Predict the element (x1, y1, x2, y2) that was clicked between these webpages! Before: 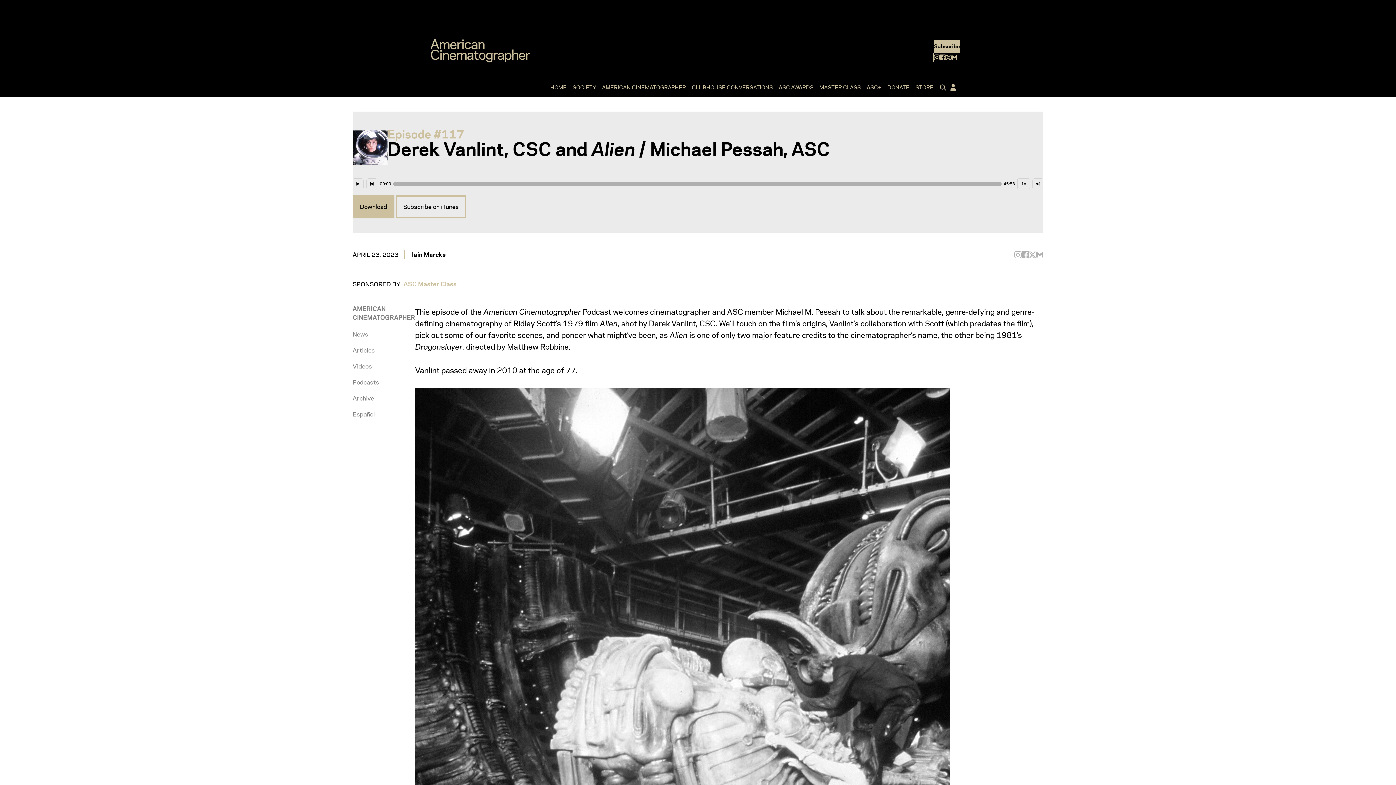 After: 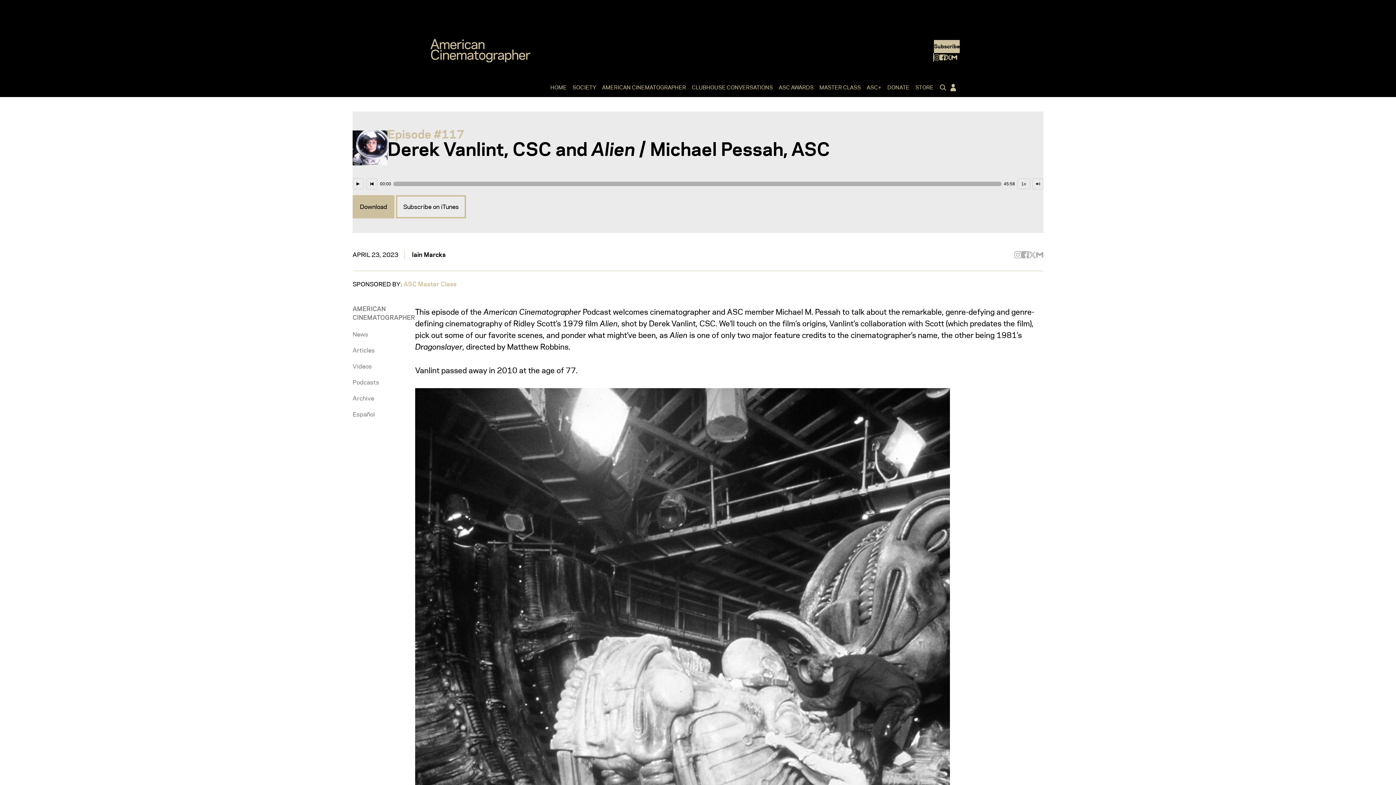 Action: label: Find us on X bbox: (945, 54, 951, 60)